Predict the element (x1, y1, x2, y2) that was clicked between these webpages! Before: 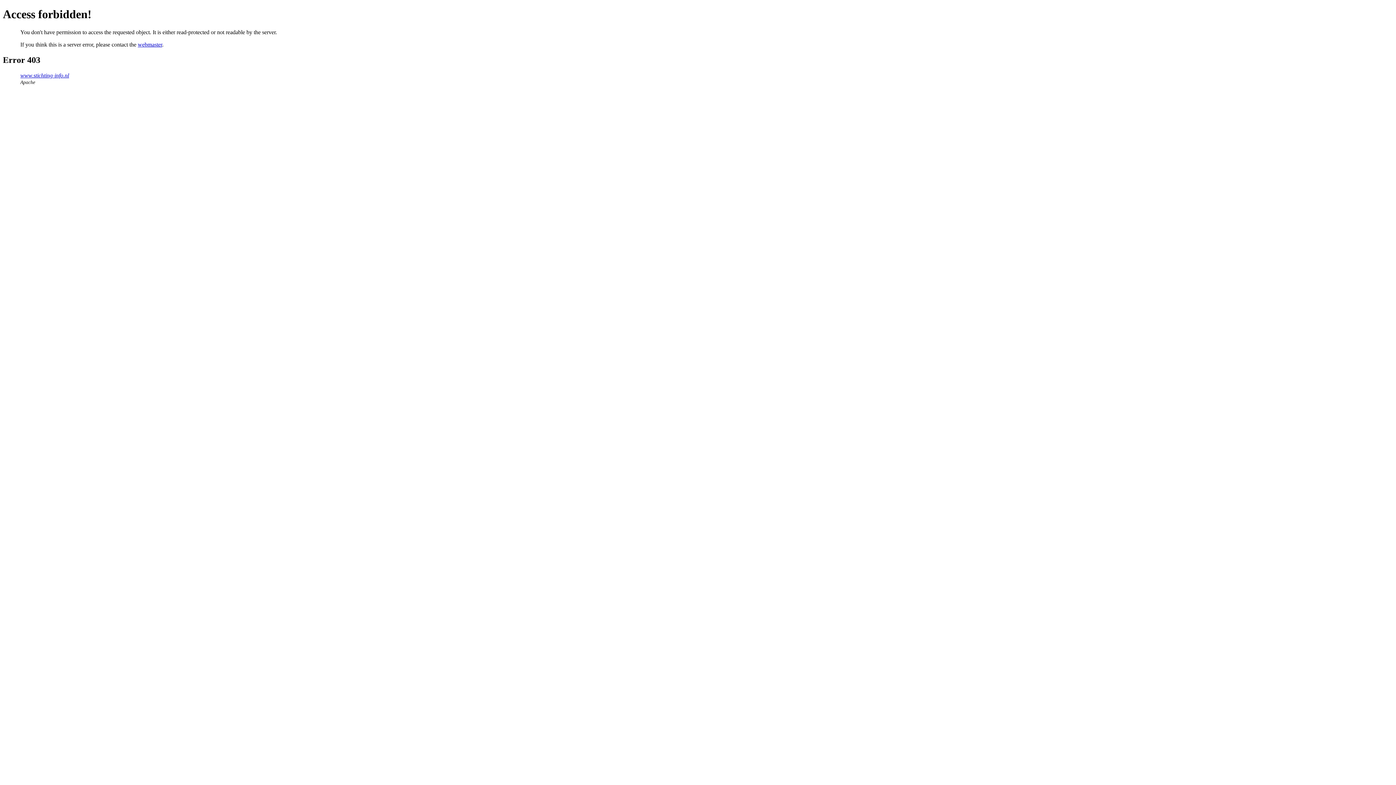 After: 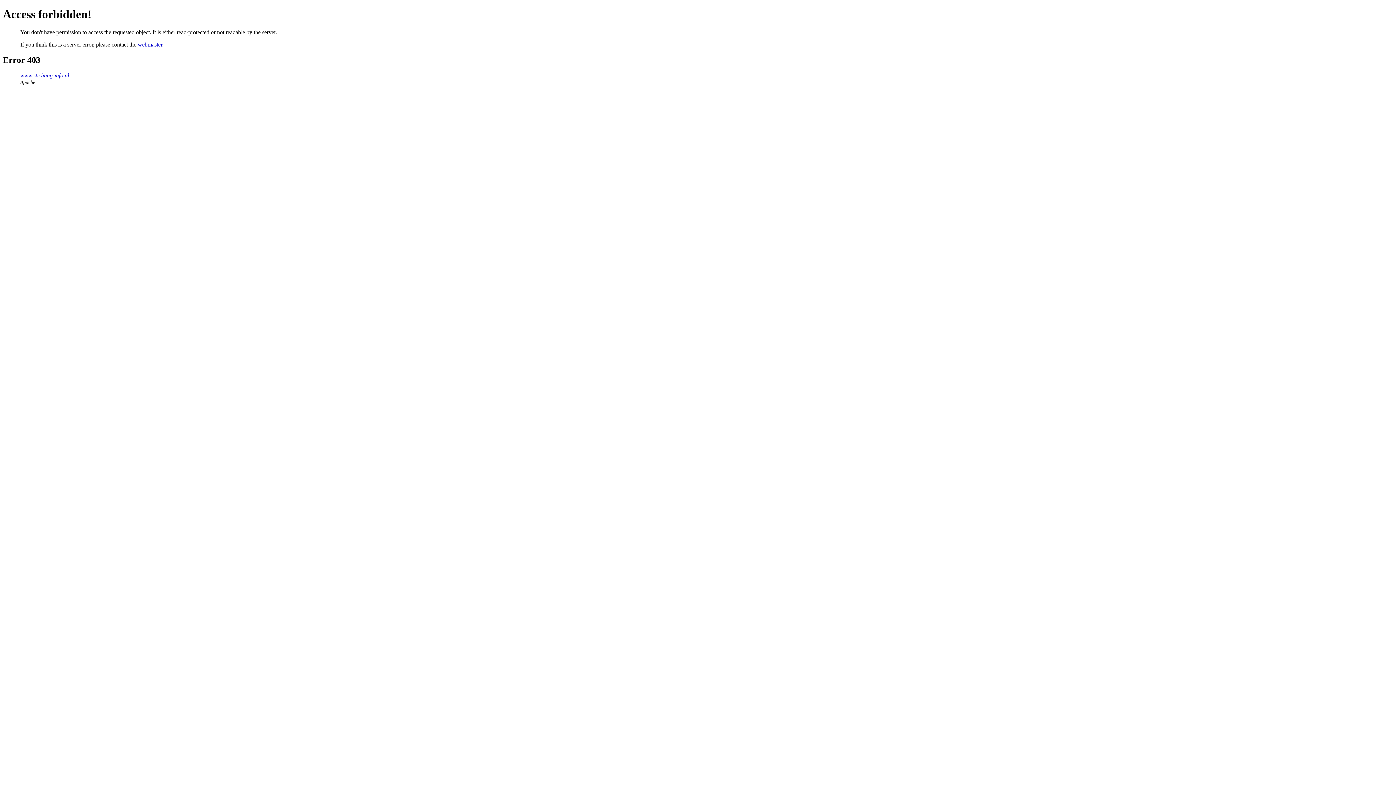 Action: bbox: (137, 41, 162, 47) label: webmaster